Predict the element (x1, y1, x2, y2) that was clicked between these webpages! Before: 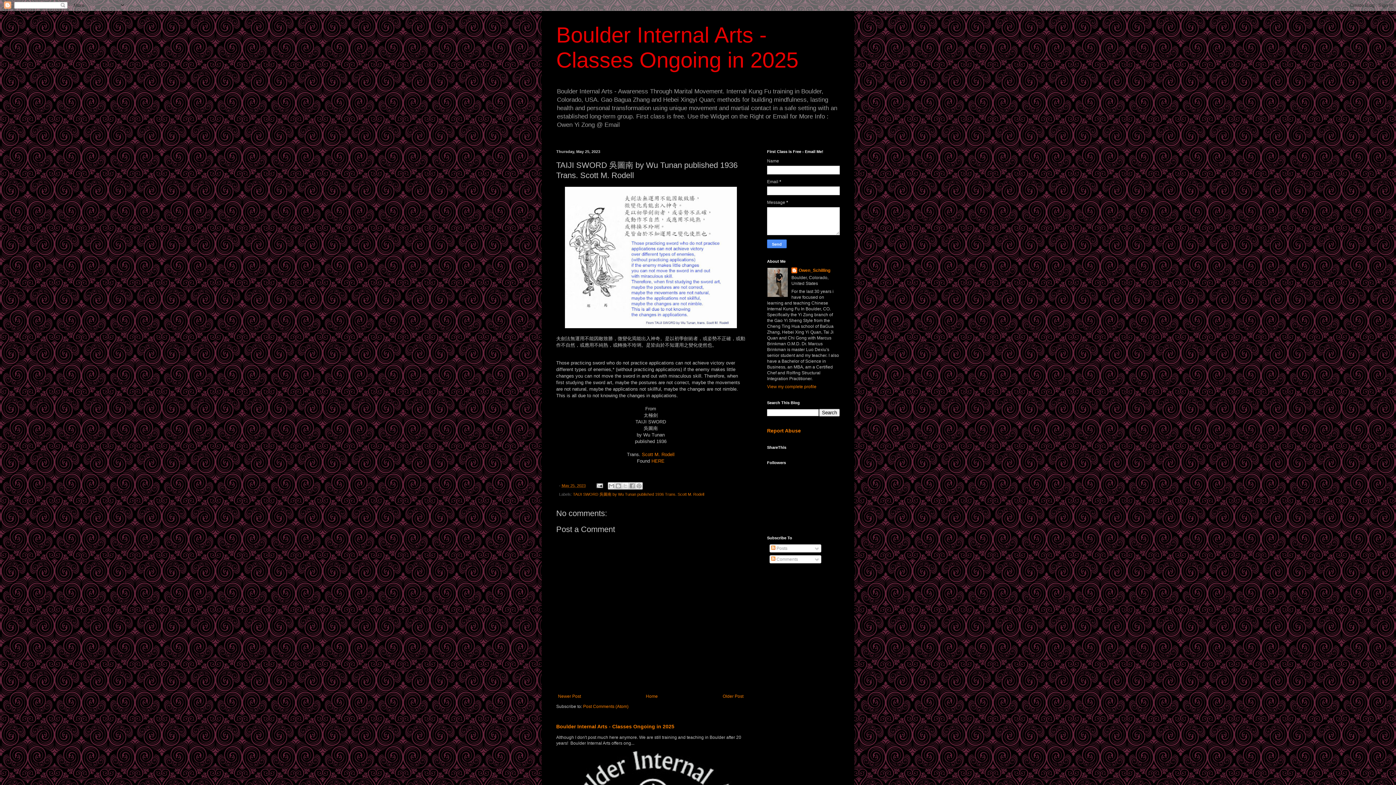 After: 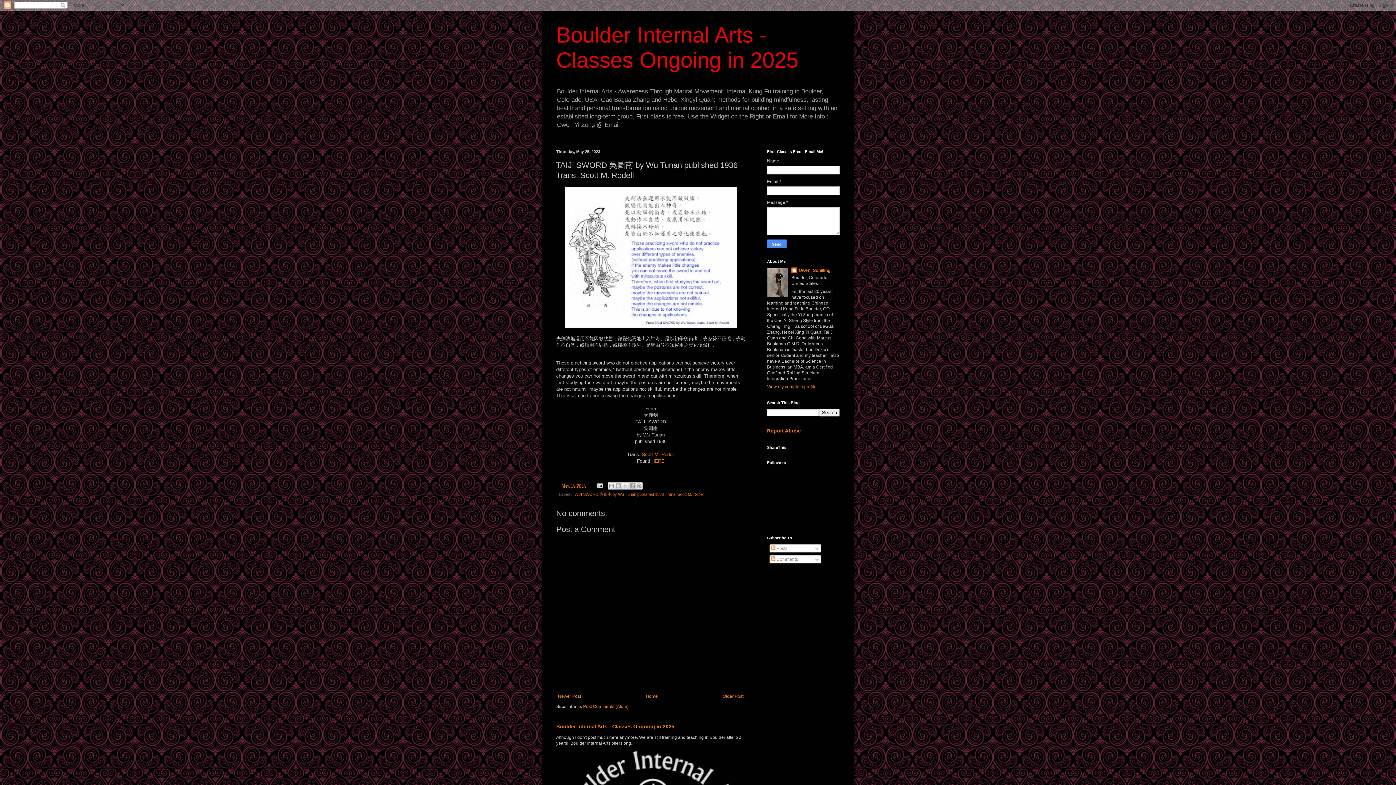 Action: label: May 25, 2023 bbox: (561, 483, 585, 487)